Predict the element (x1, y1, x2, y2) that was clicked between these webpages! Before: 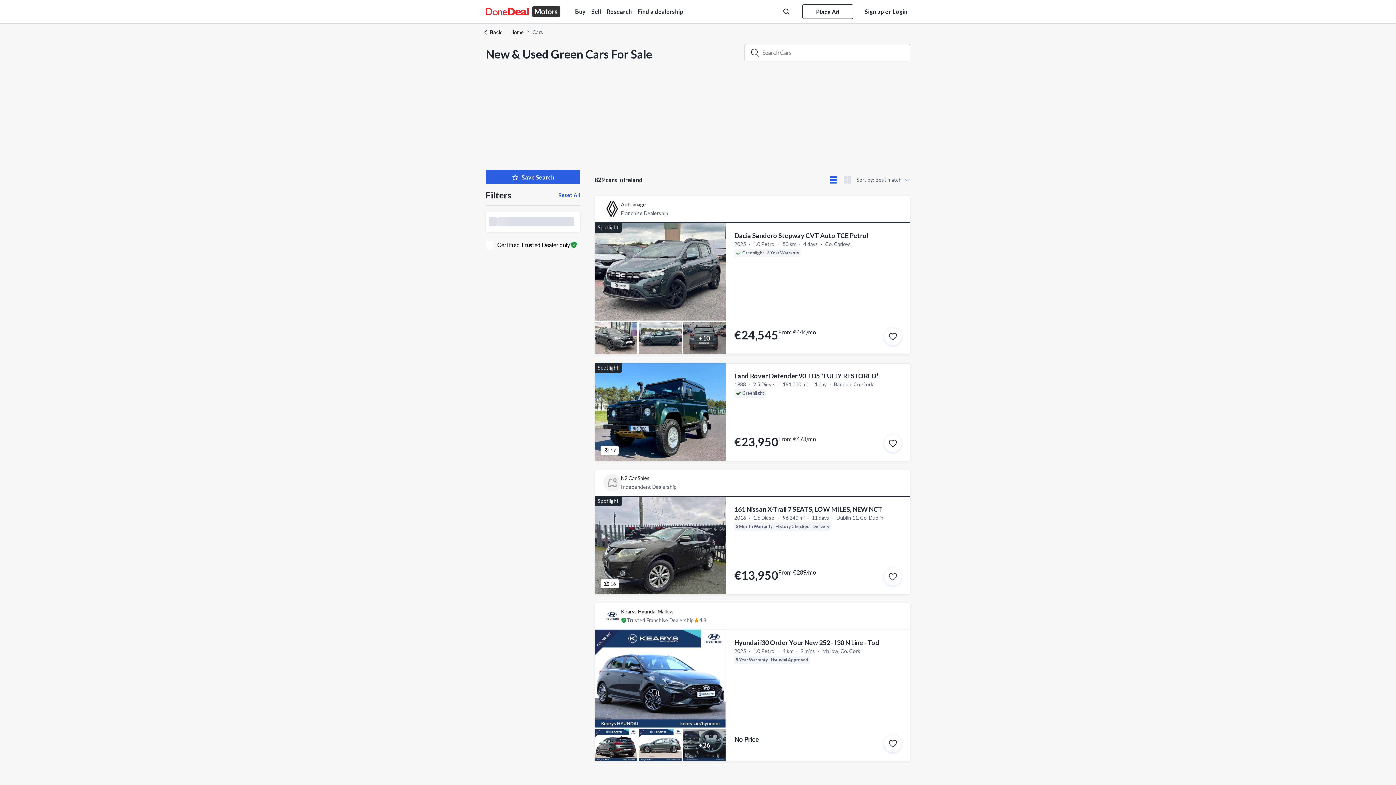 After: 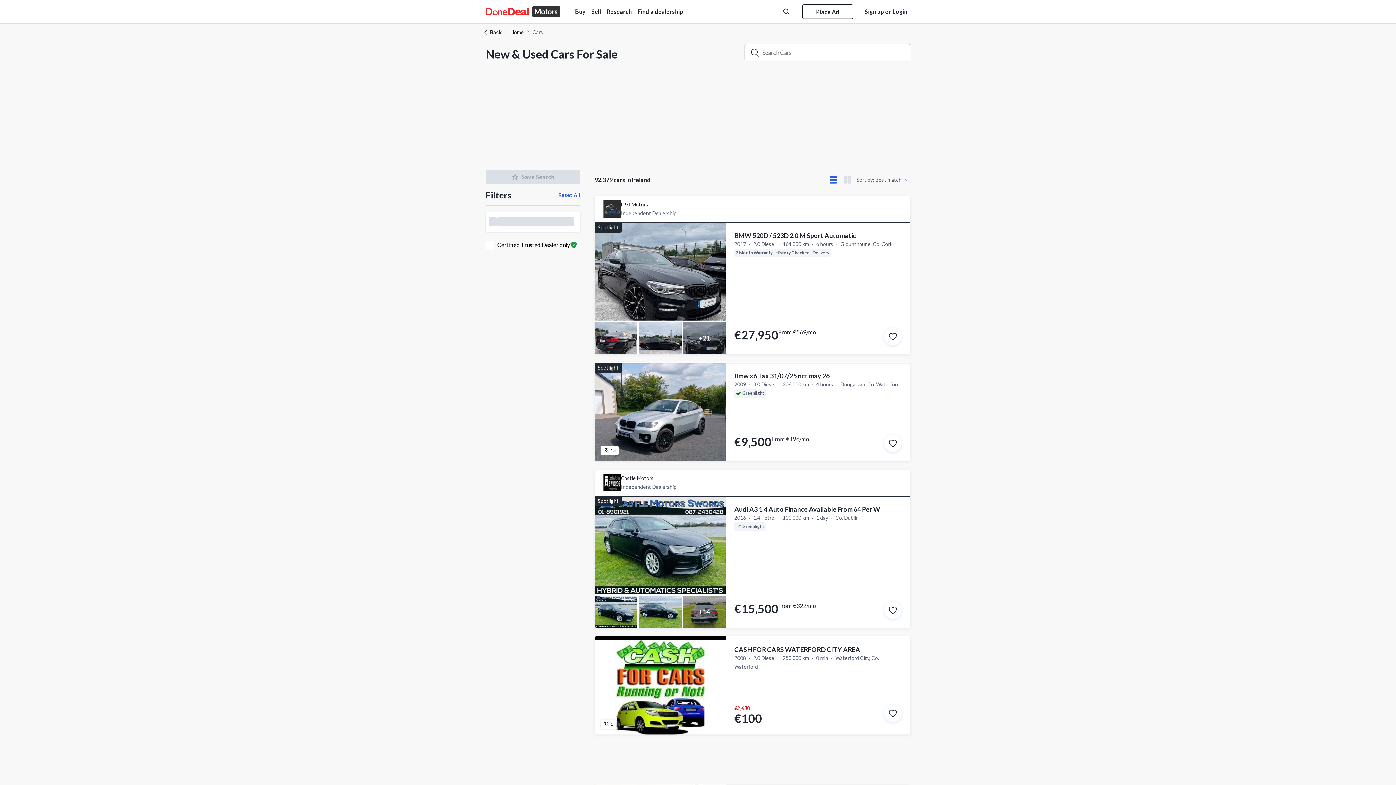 Action: bbox: (750, 48, 759, 57)